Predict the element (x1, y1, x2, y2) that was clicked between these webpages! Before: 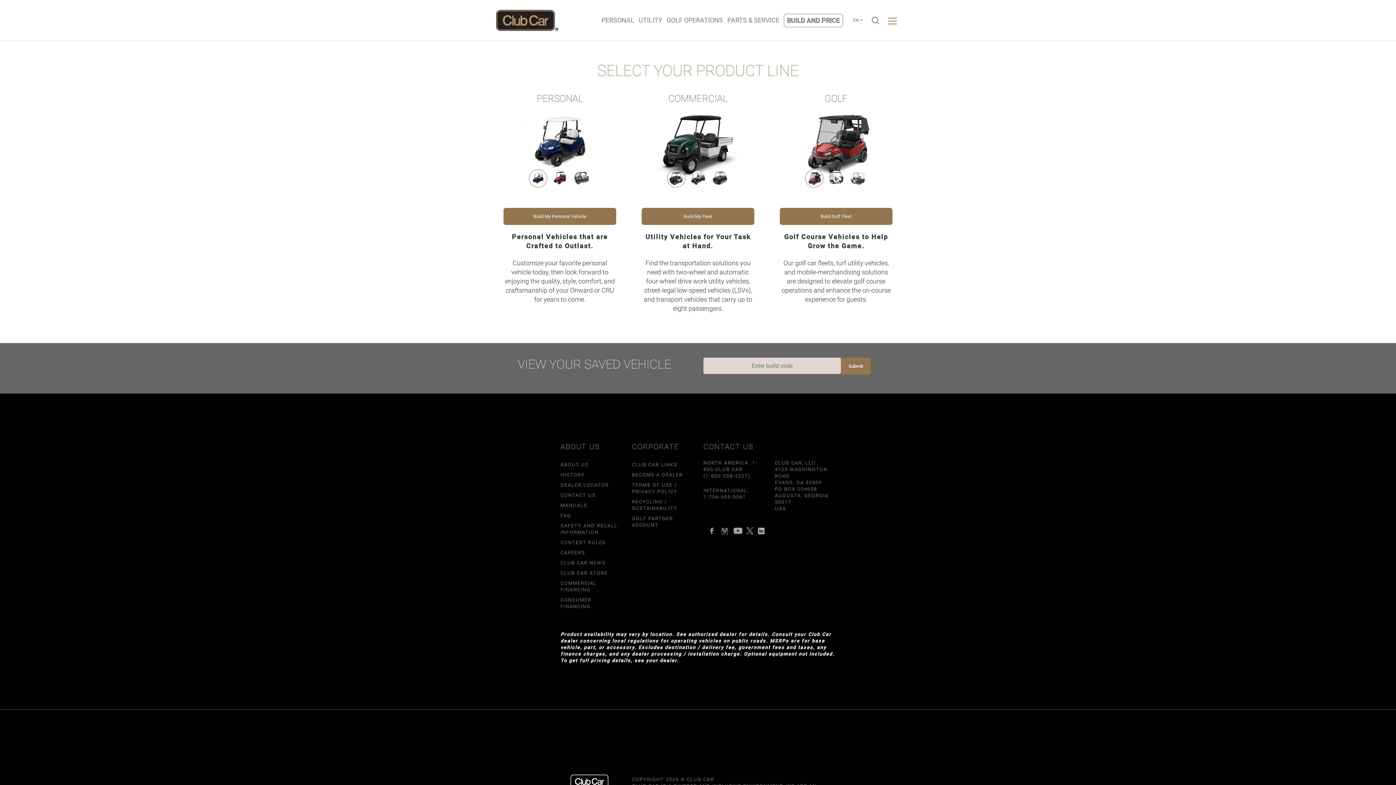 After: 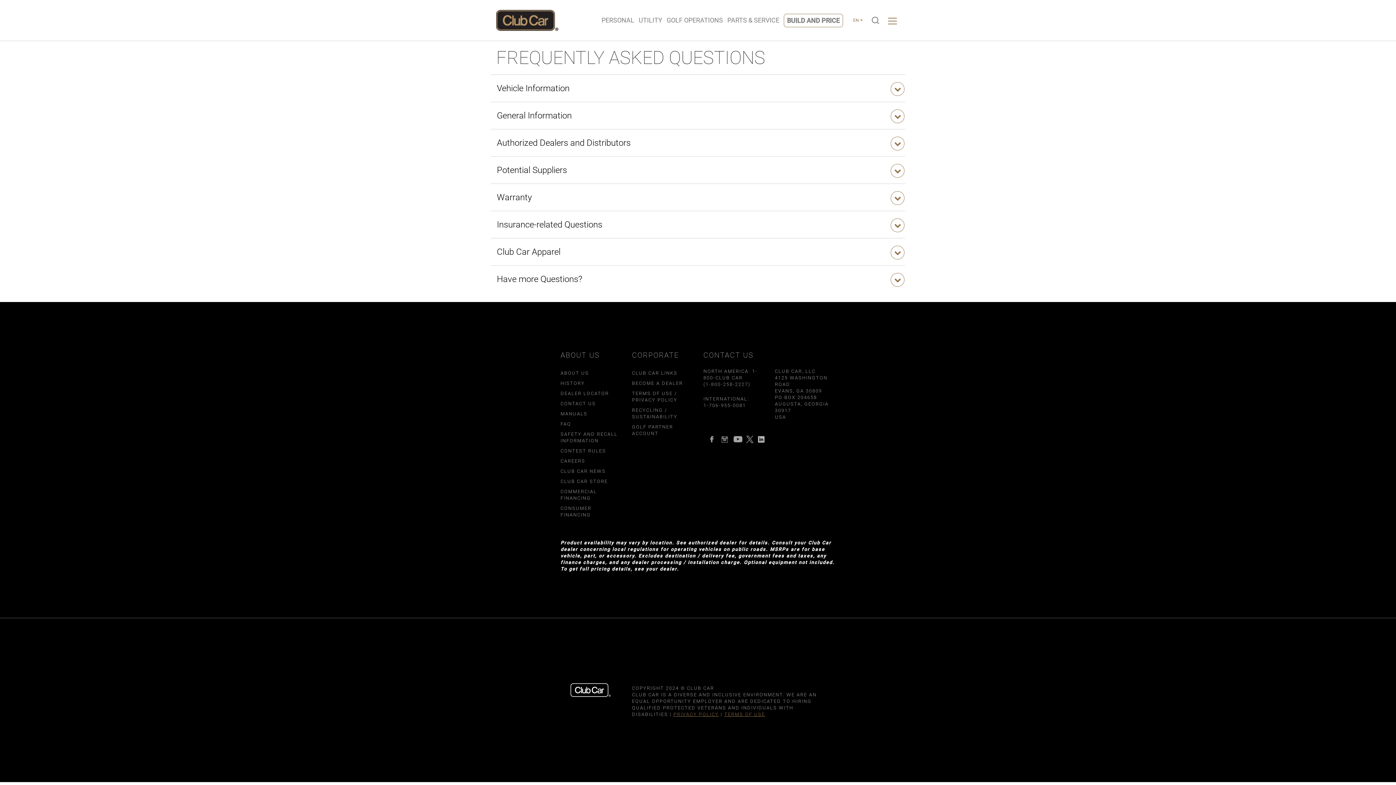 Action: bbox: (560, 513, 571, 518) label: FAQ